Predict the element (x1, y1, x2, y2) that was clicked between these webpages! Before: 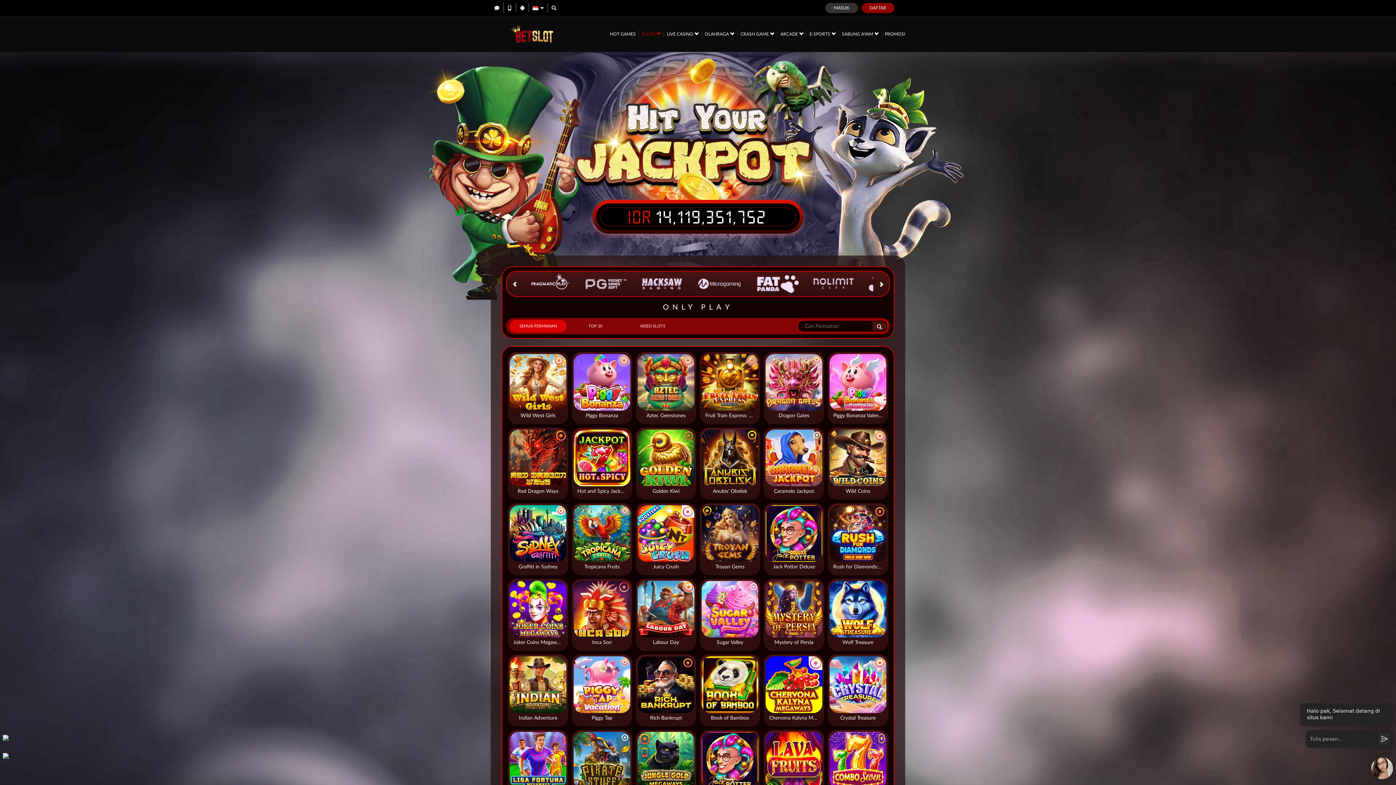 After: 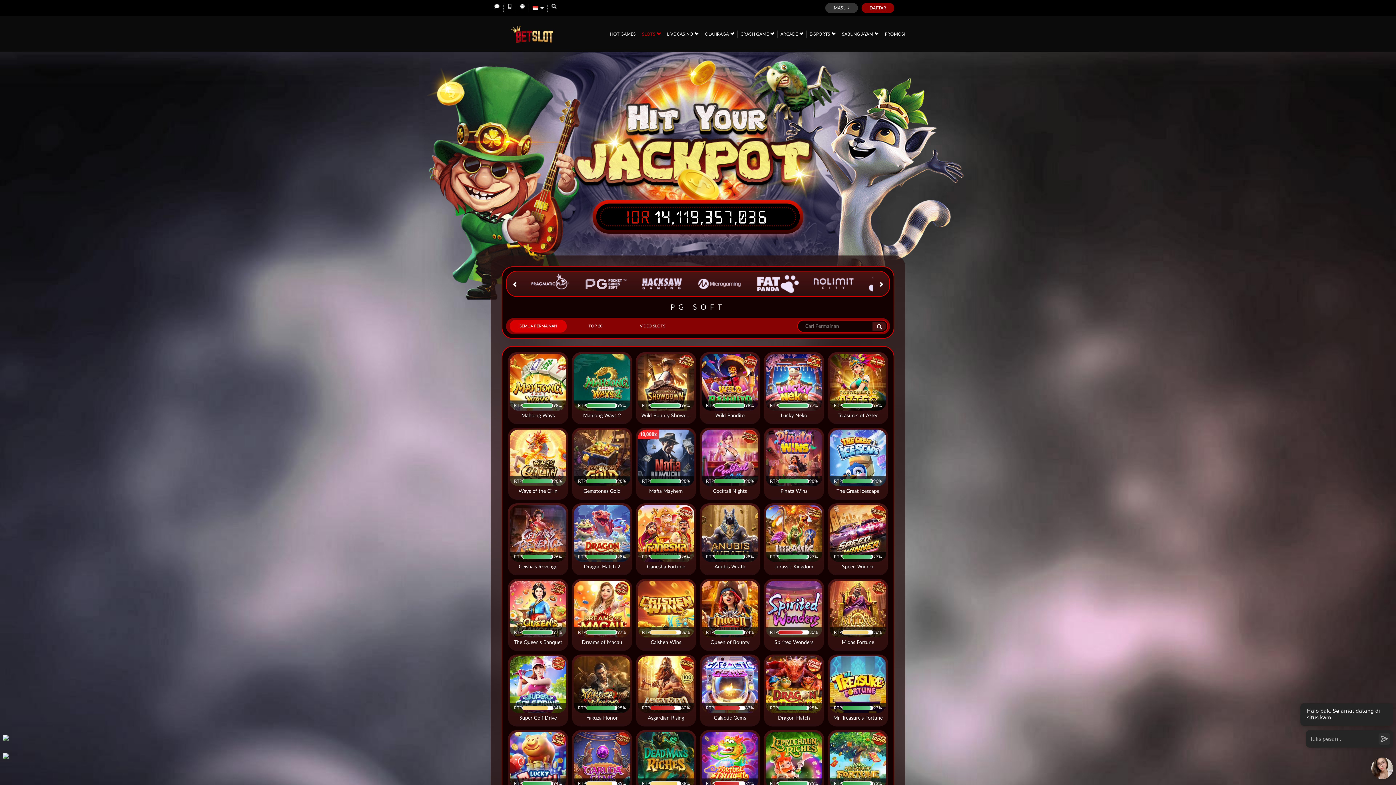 Action: bbox: (577, 271, 634, 296)